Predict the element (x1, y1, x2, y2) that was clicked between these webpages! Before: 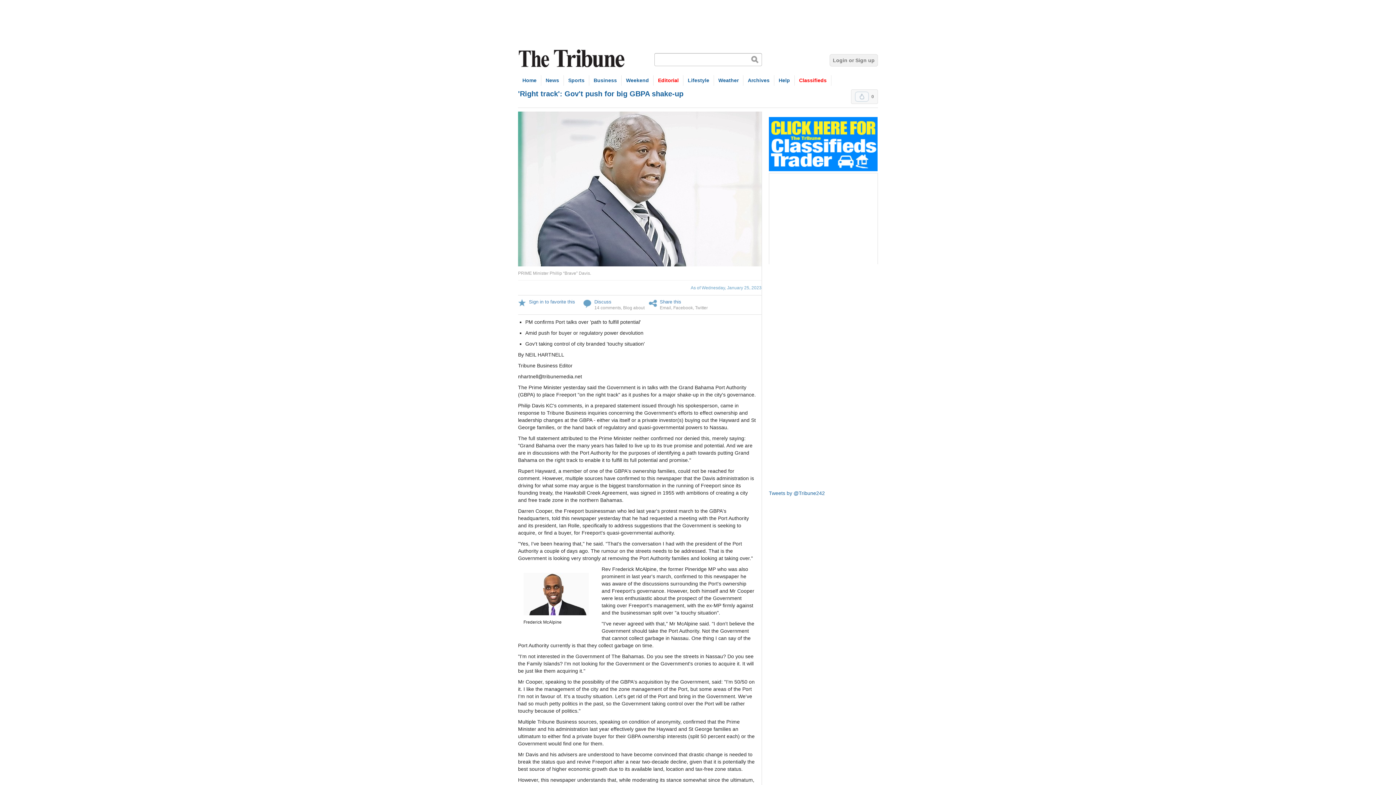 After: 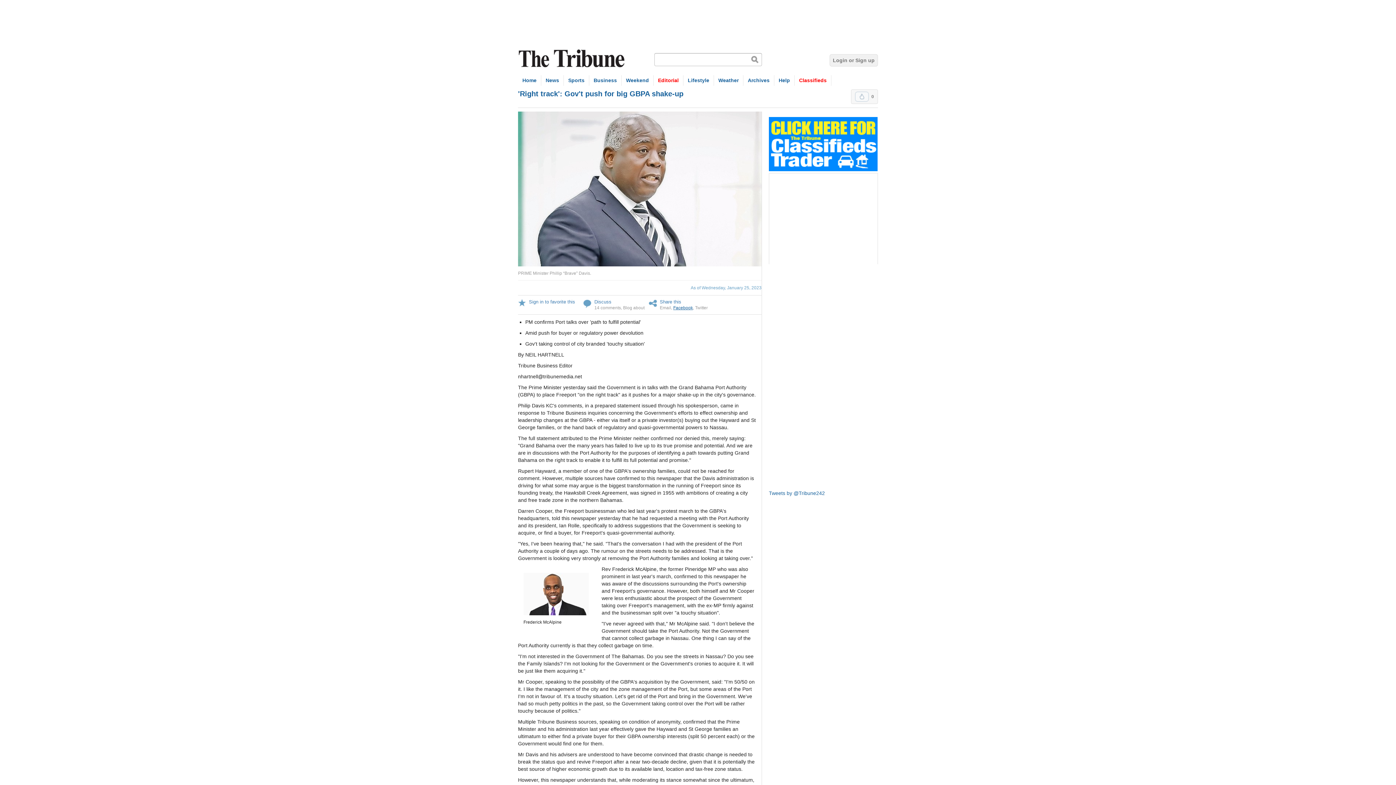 Action: label: Facebook bbox: (673, 305, 693, 310)